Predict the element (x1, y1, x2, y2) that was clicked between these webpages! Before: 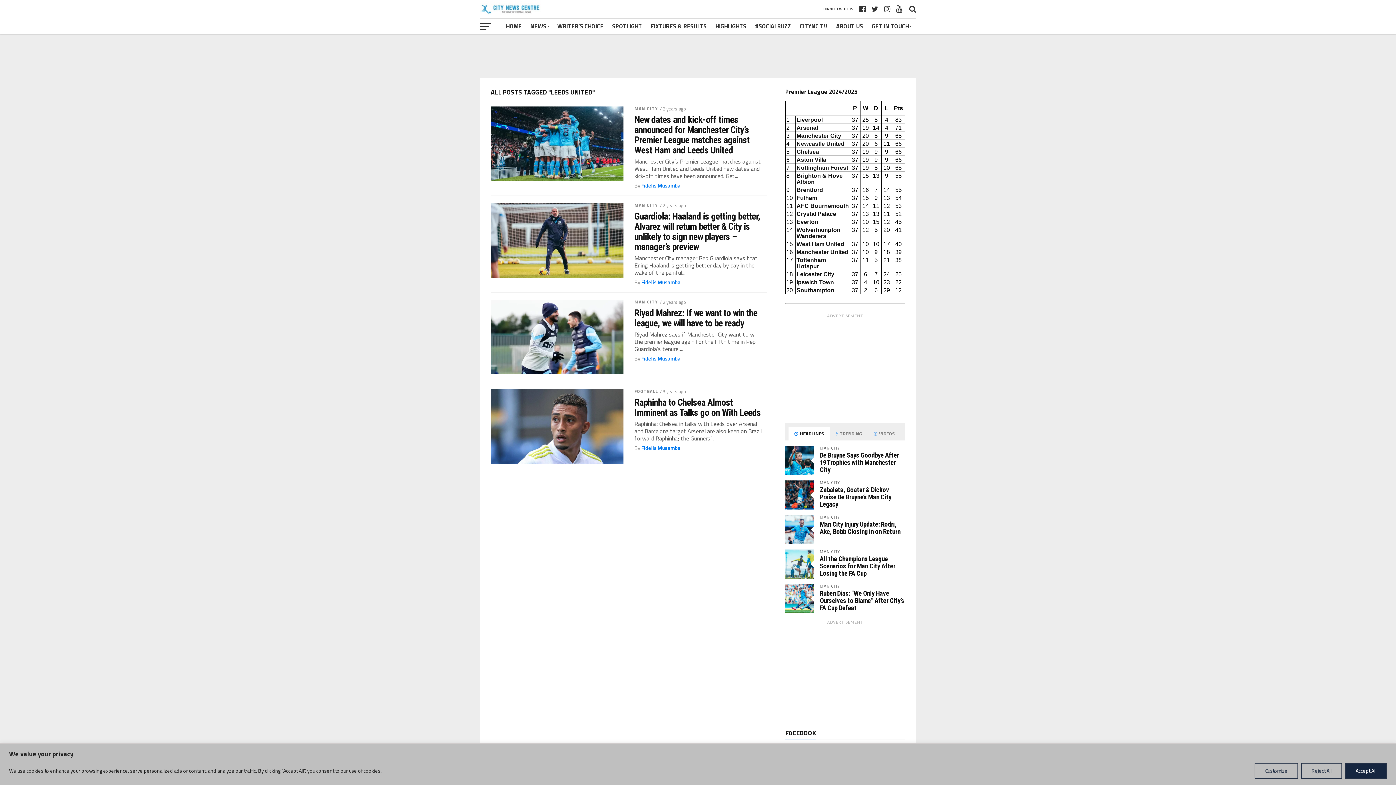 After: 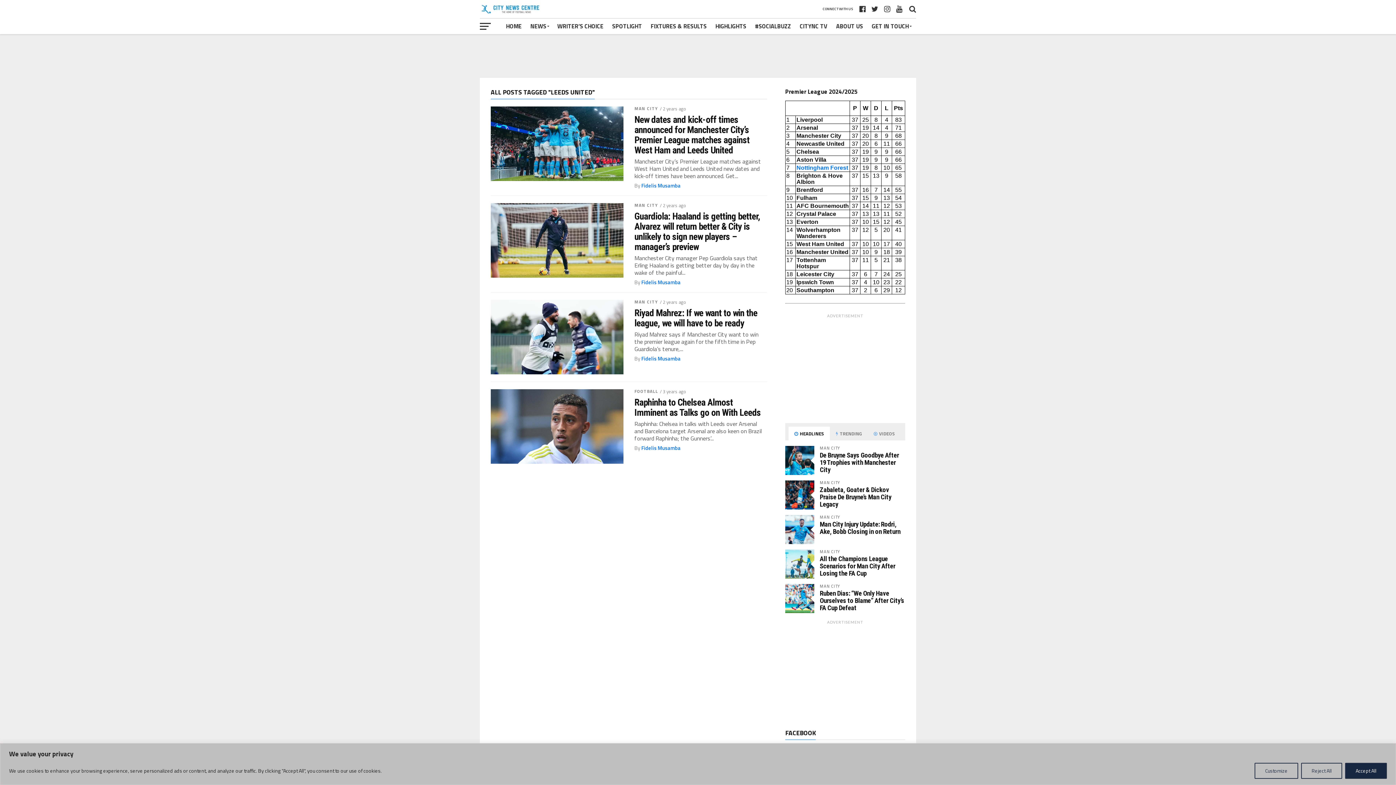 Action: label: Nottingham Forest bbox: (796, 164, 848, 170)